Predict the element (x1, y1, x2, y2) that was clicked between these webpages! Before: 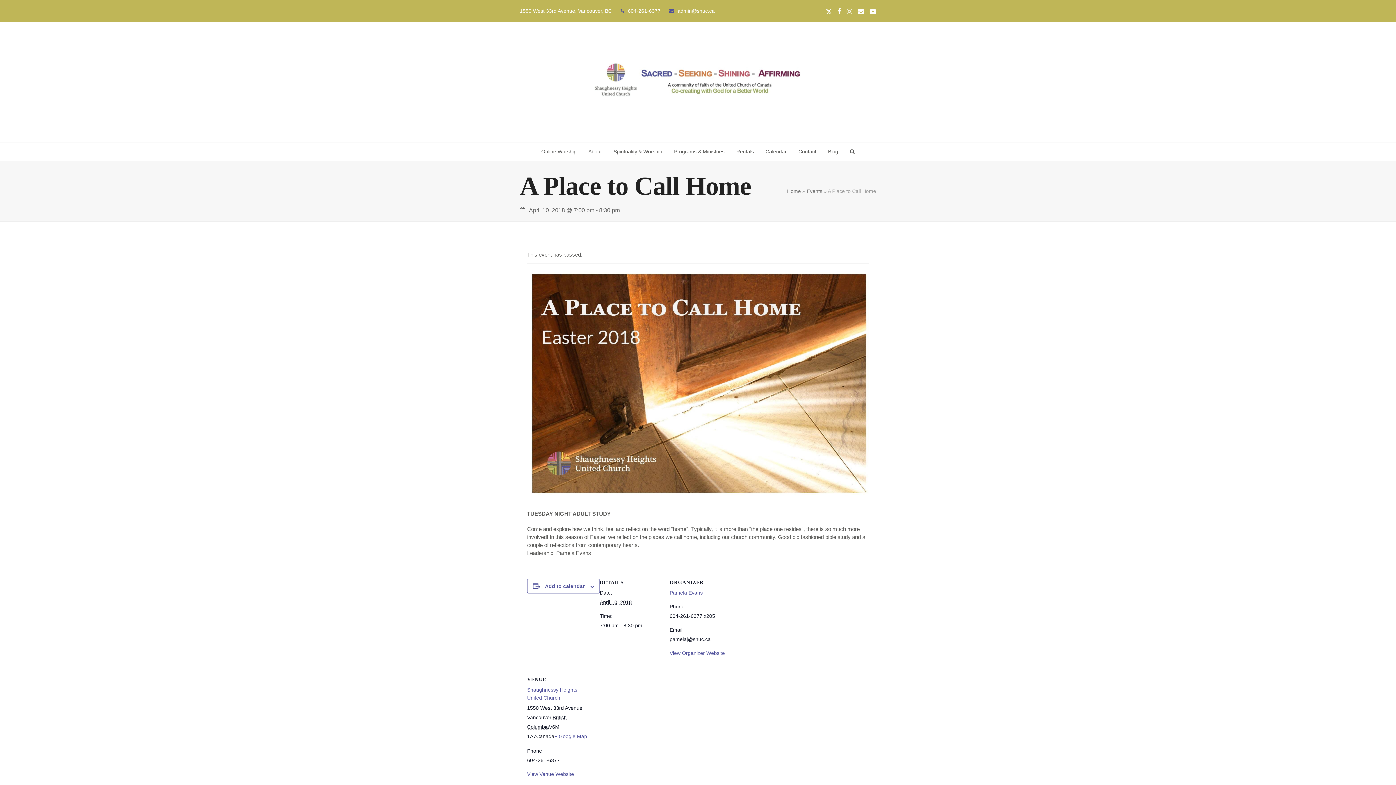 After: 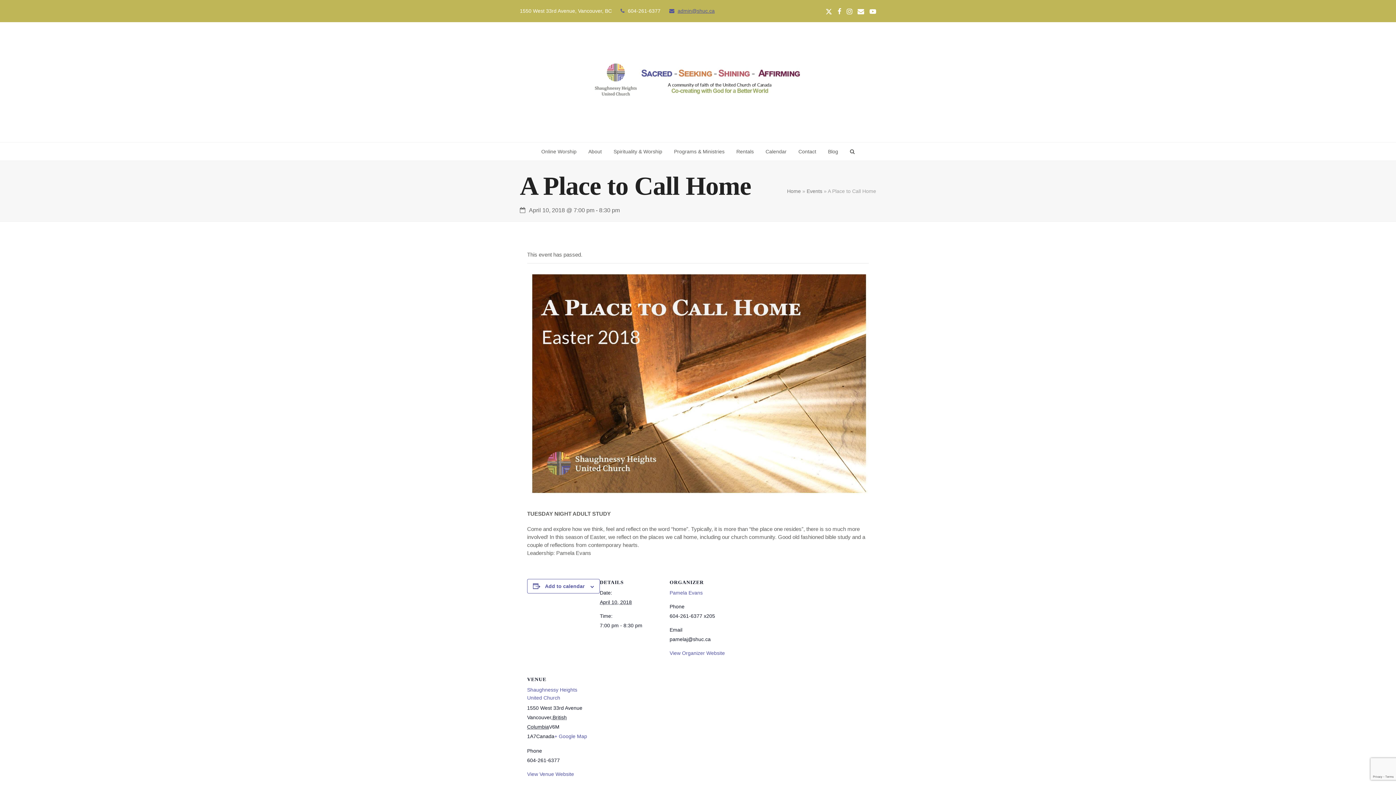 Action: label: admin@shuc.ca bbox: (677, 8, 714, 13)